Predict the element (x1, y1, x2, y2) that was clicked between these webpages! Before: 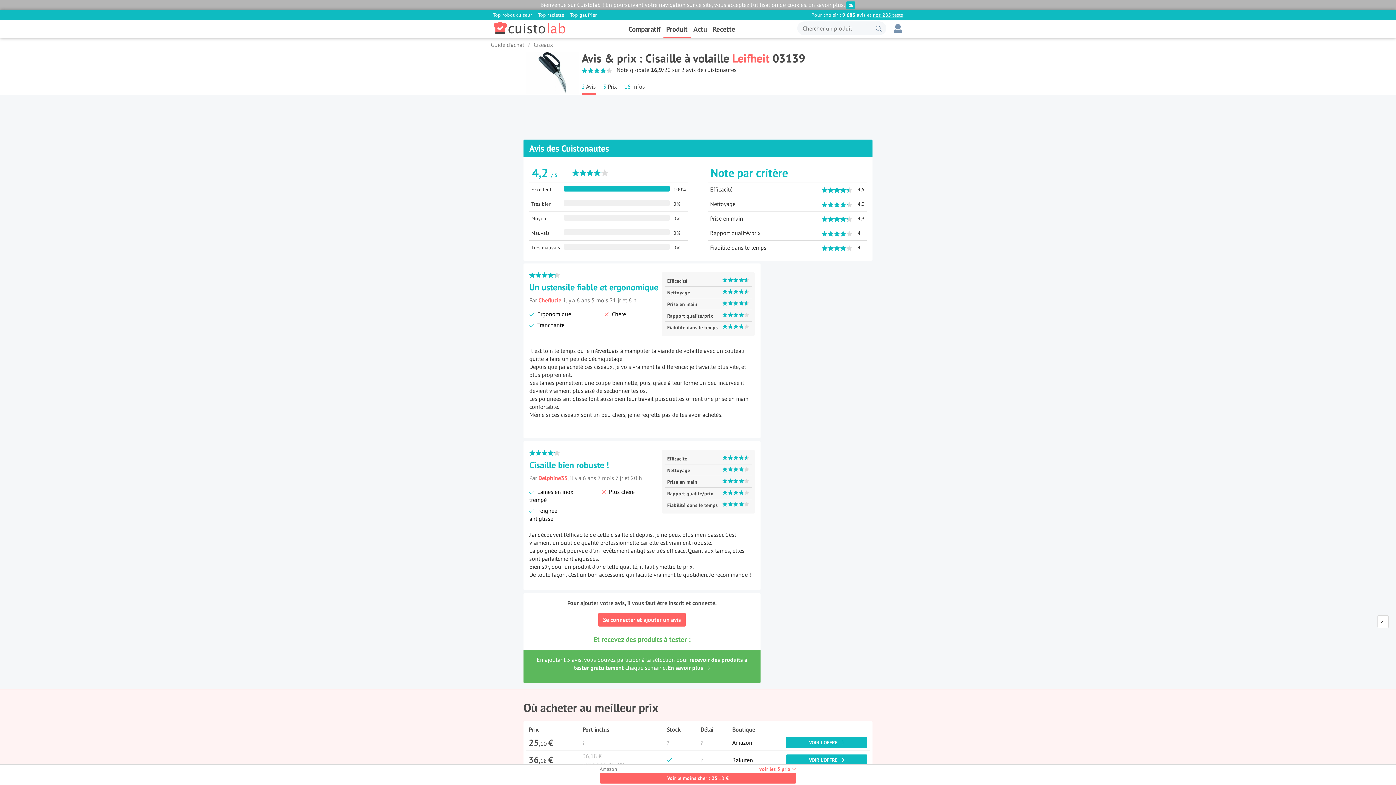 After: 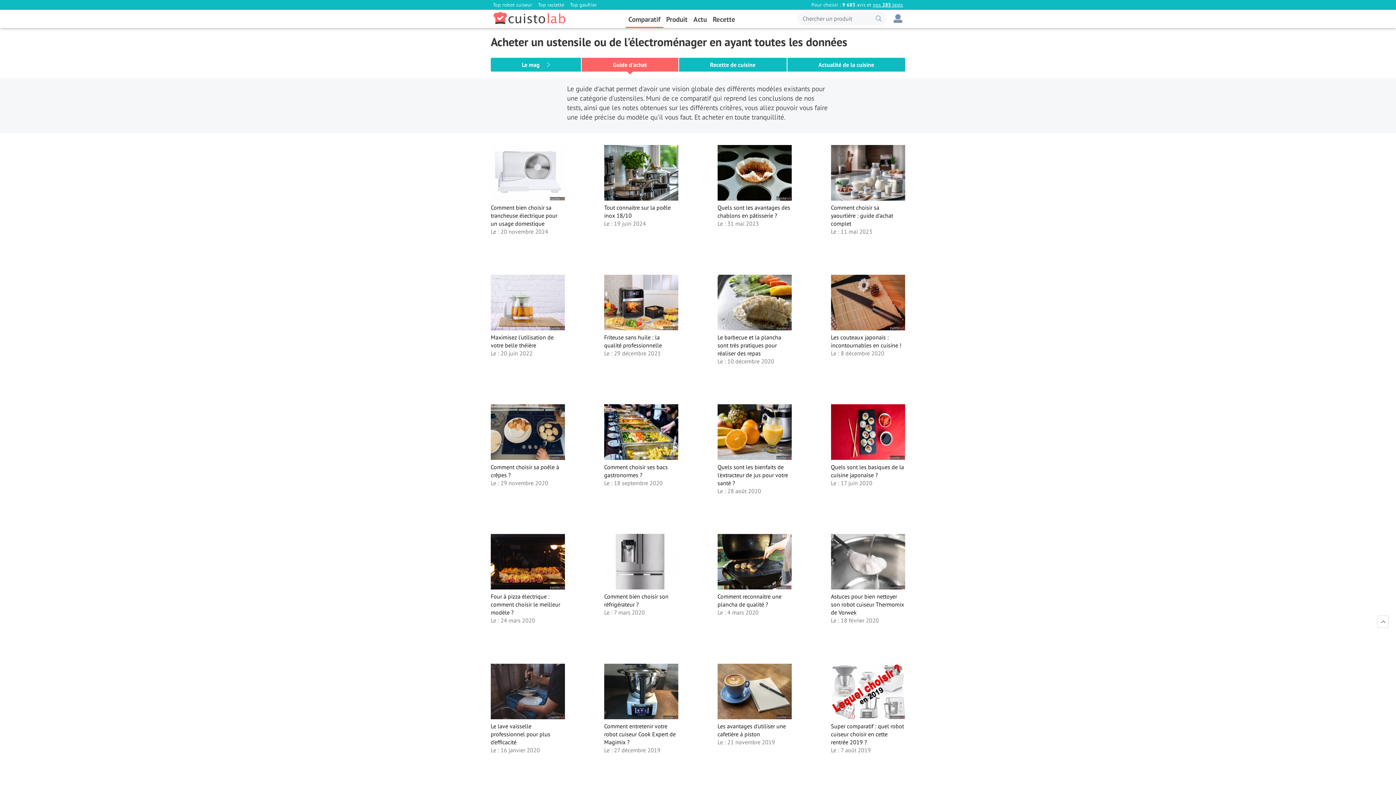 Action: label: Comparatif bbox: (625, 21, 663, 36)